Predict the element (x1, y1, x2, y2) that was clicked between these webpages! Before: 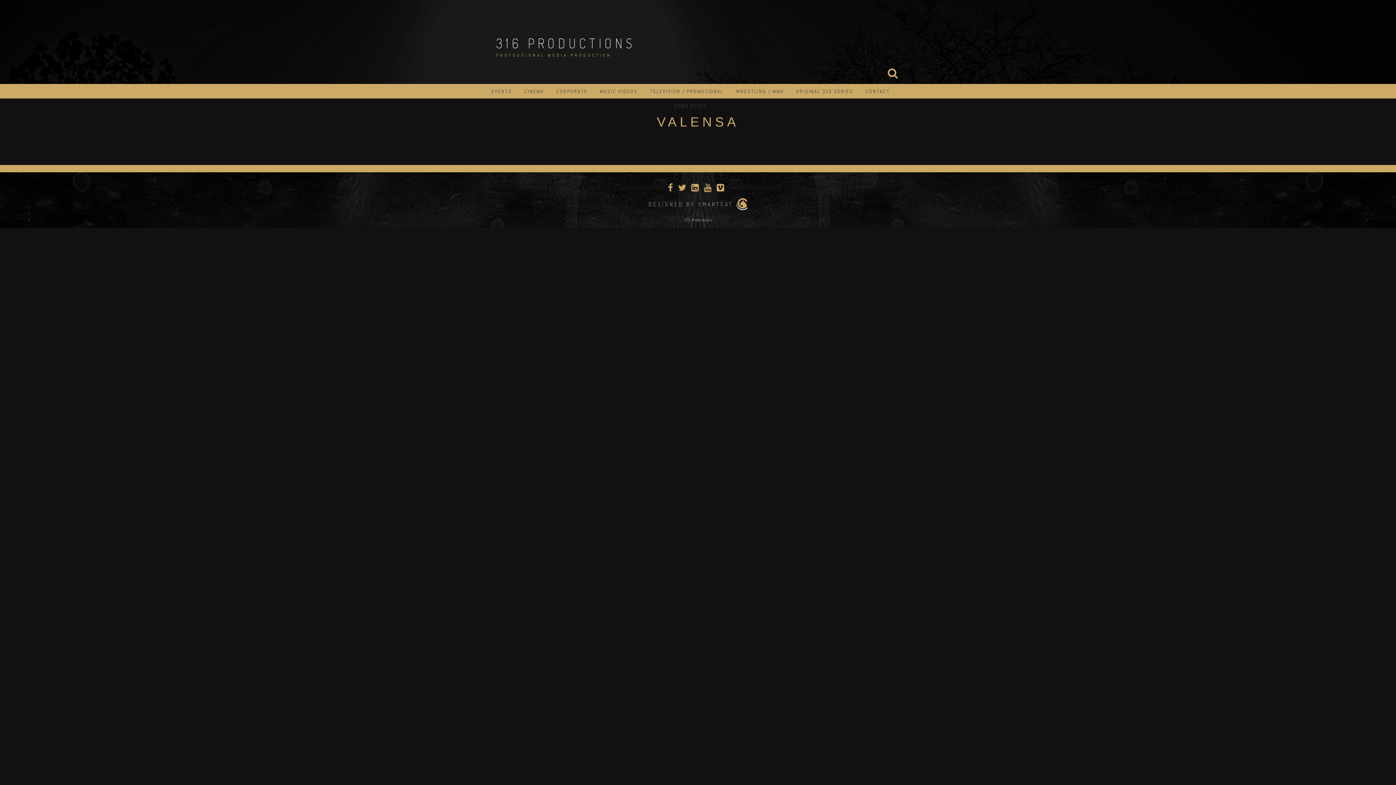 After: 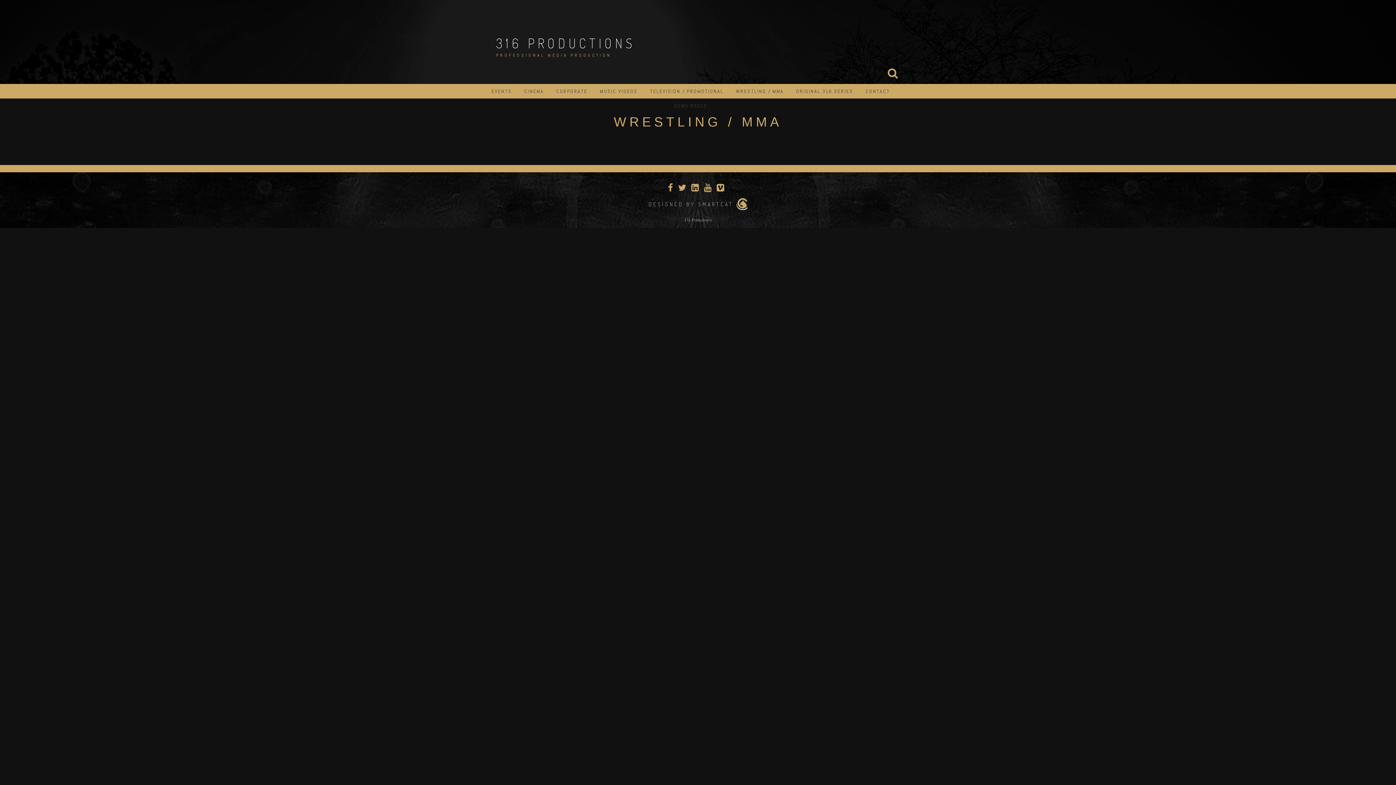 Action: label: WRESTLING / MMA bbox: (736, 84, 784, 98)